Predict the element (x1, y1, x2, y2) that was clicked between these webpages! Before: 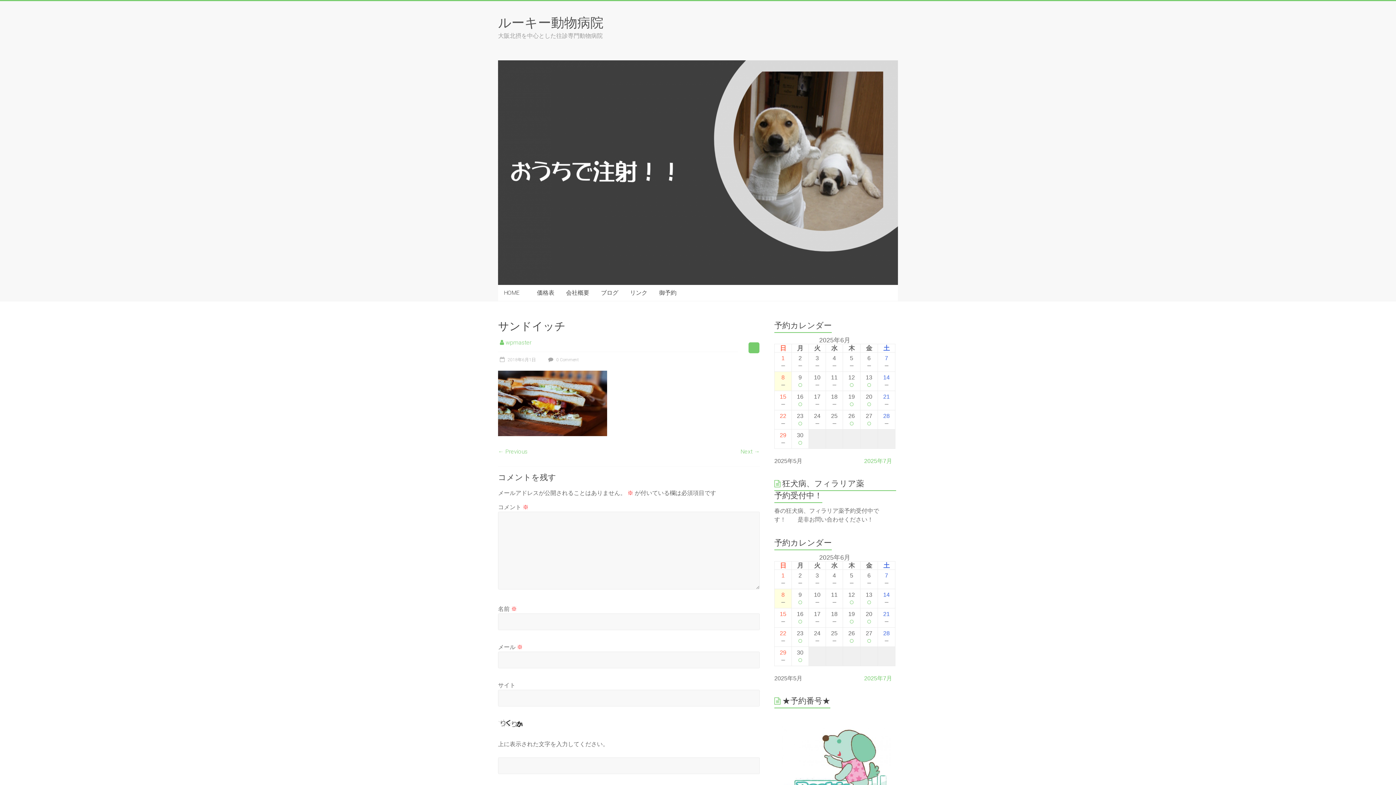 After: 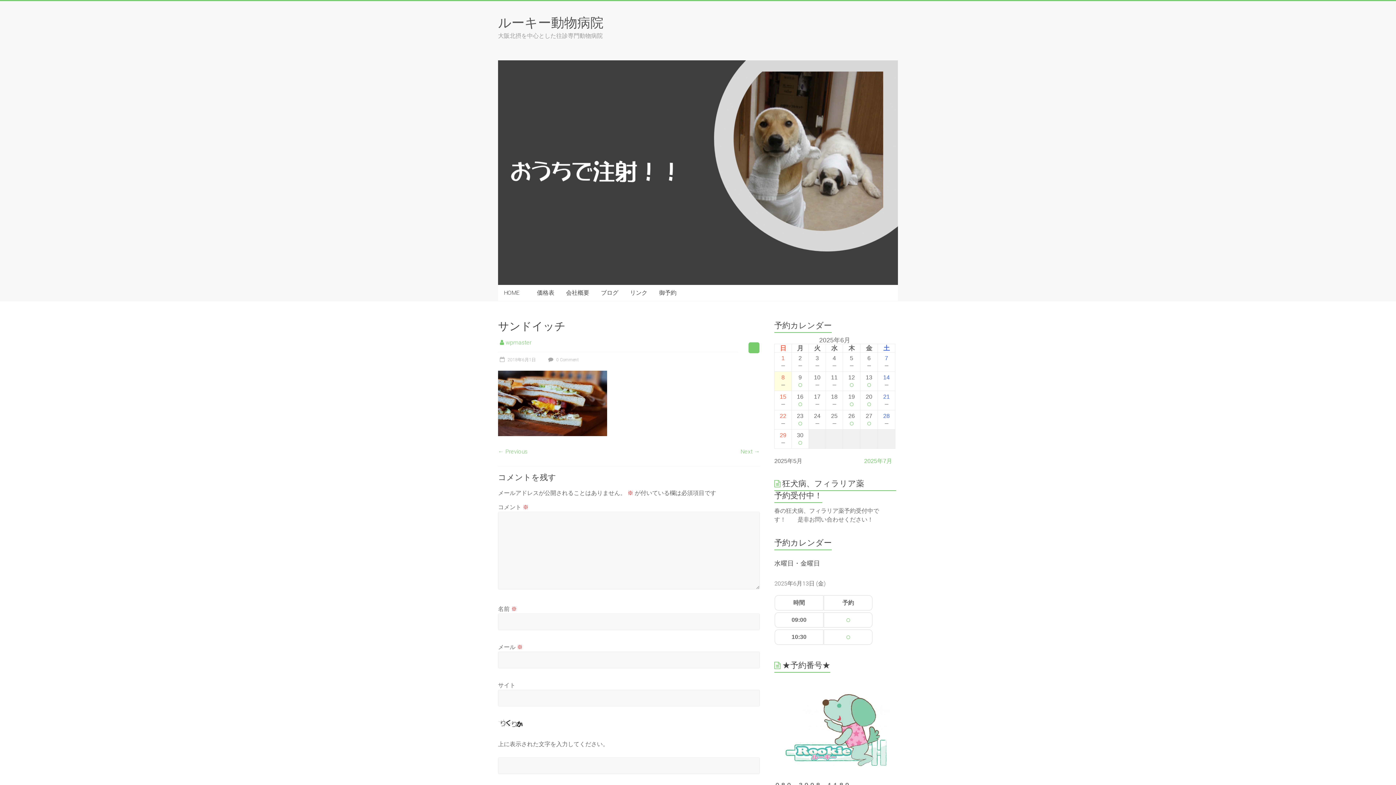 Action: label: ○ bbox: (860, 598, 877, 606)